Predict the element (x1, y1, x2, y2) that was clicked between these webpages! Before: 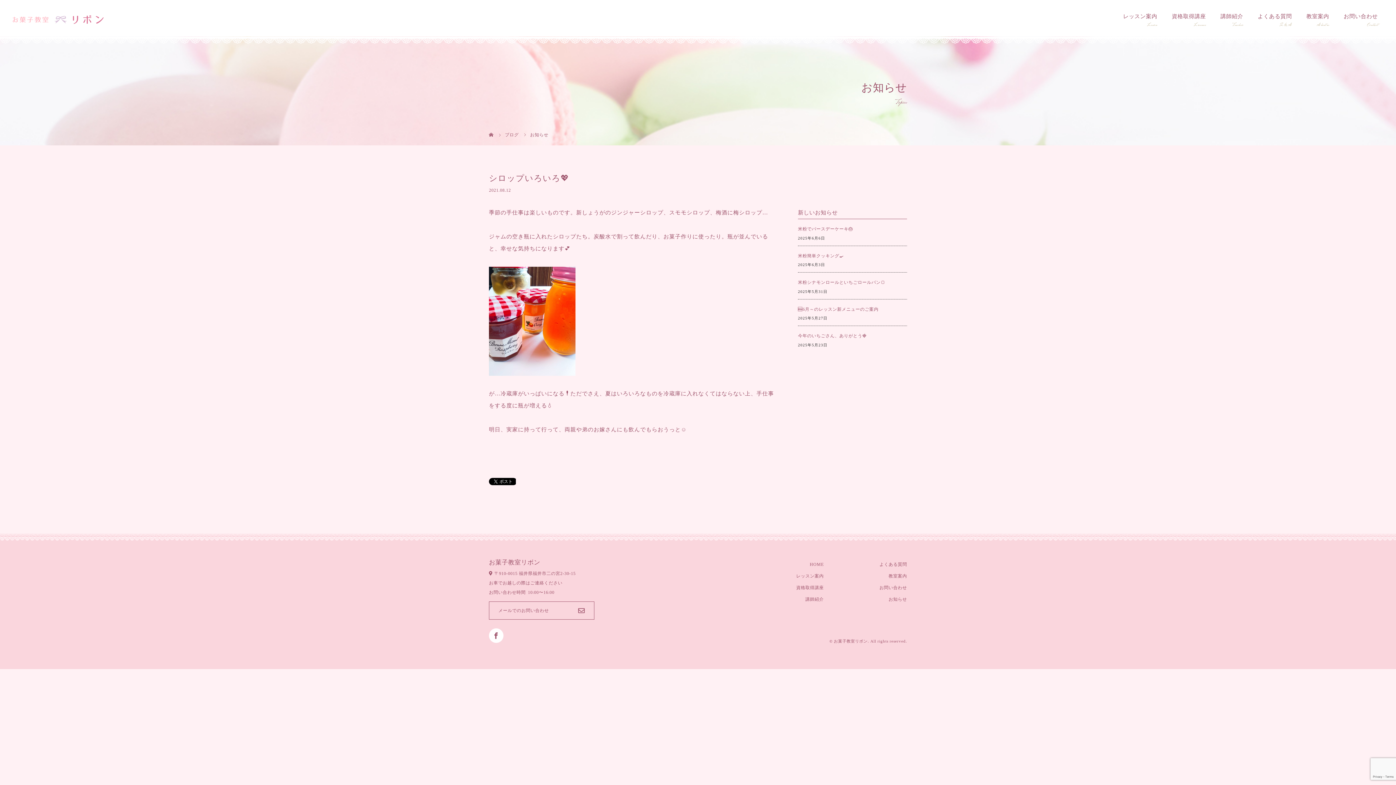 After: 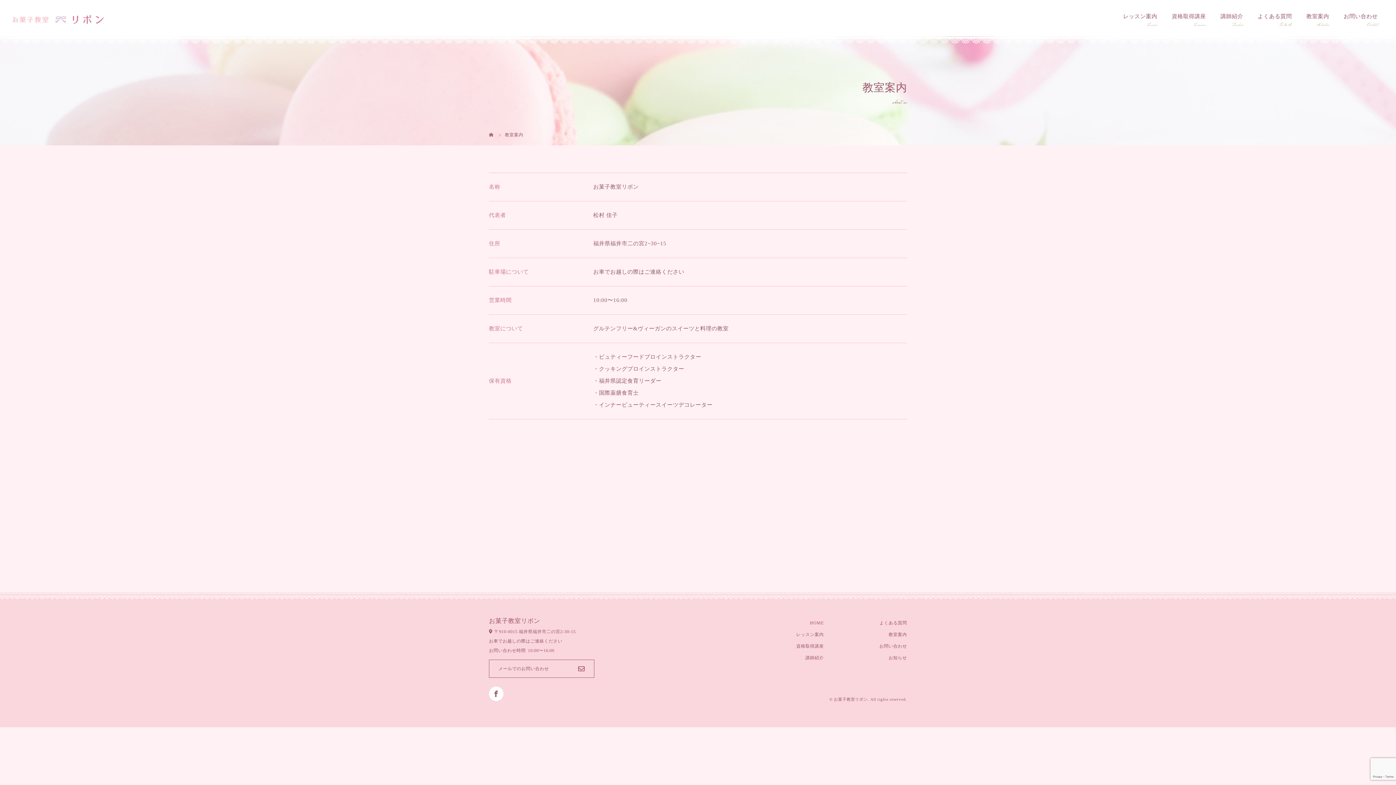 Action: label: 教室案内 bbox: (836, 571, 907, 581)